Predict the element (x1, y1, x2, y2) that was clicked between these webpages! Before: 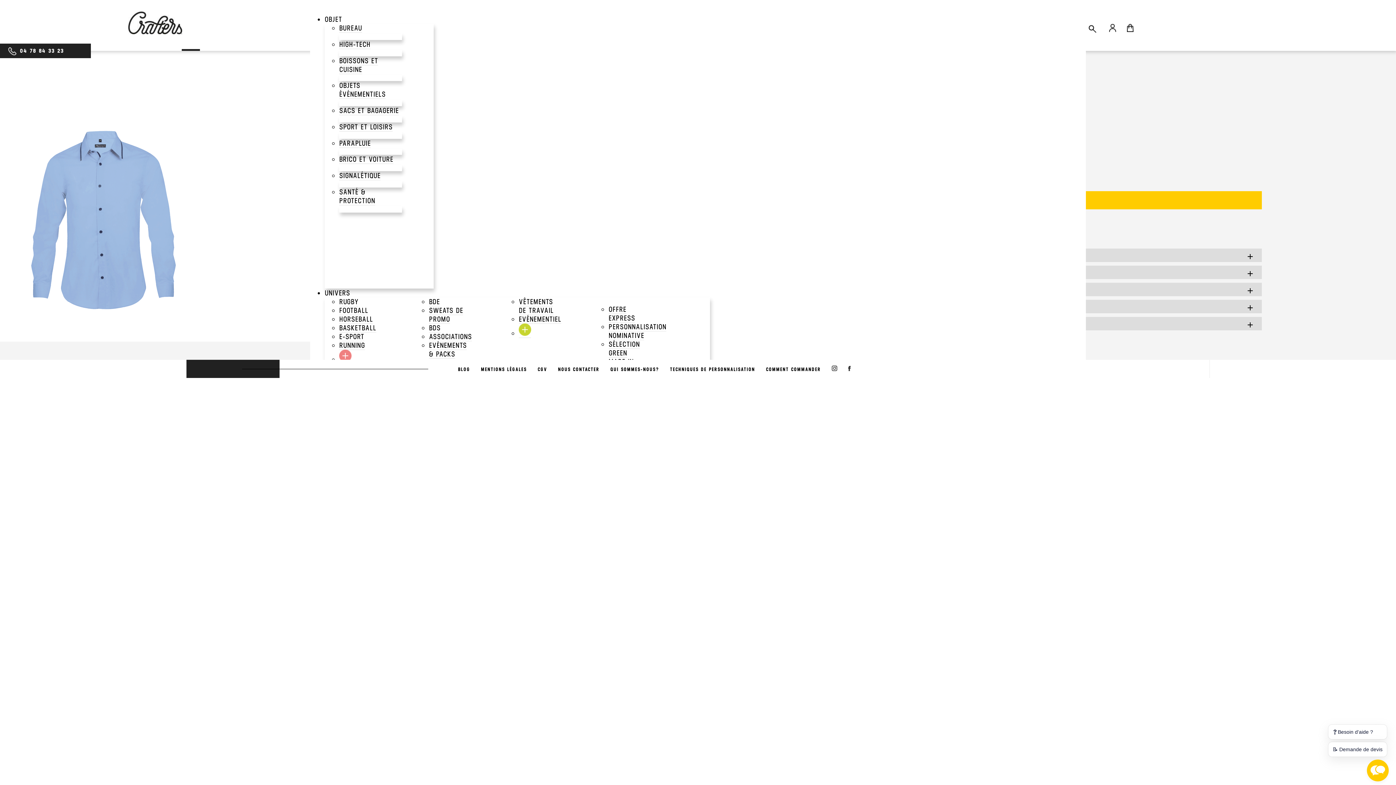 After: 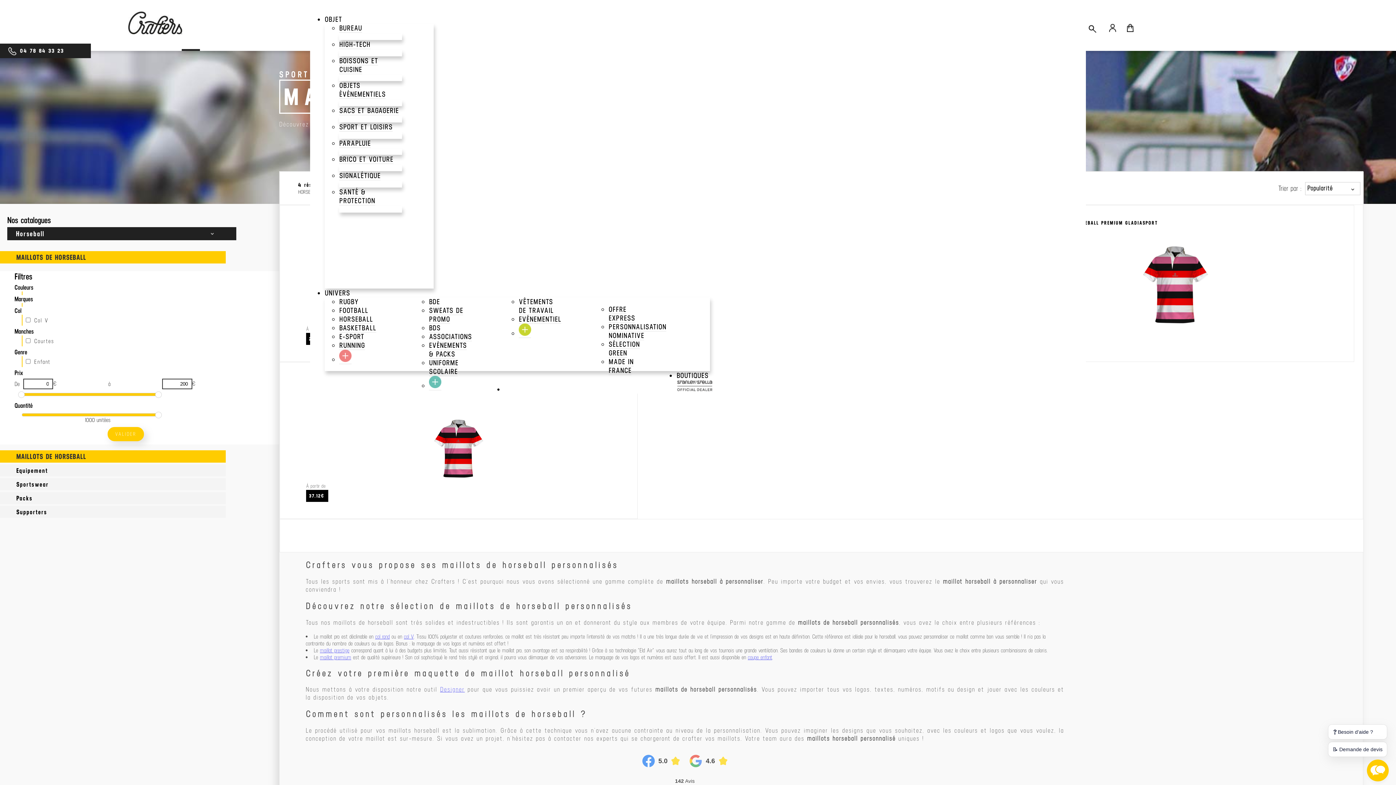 Action: label: HORSEBALL bbox: (339, 314, 373, 323)